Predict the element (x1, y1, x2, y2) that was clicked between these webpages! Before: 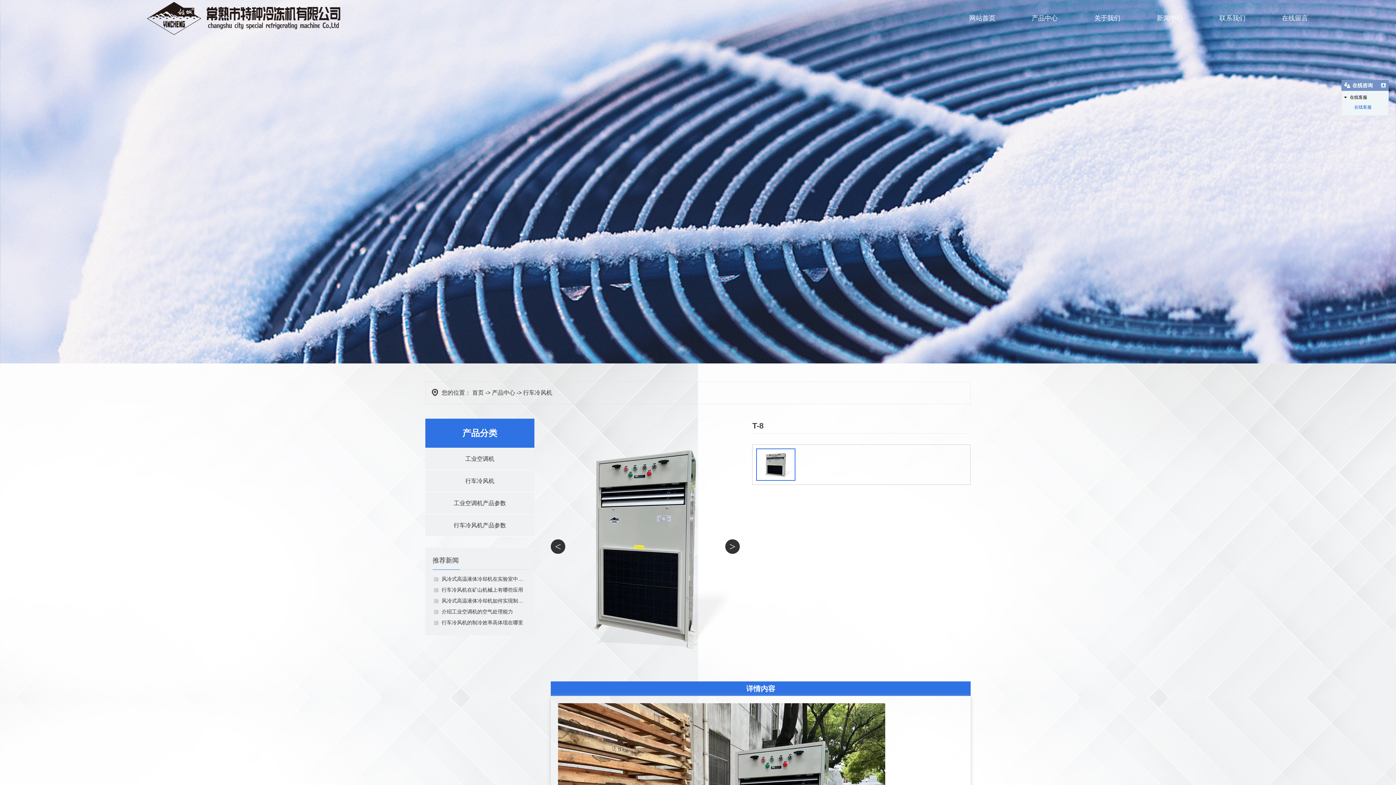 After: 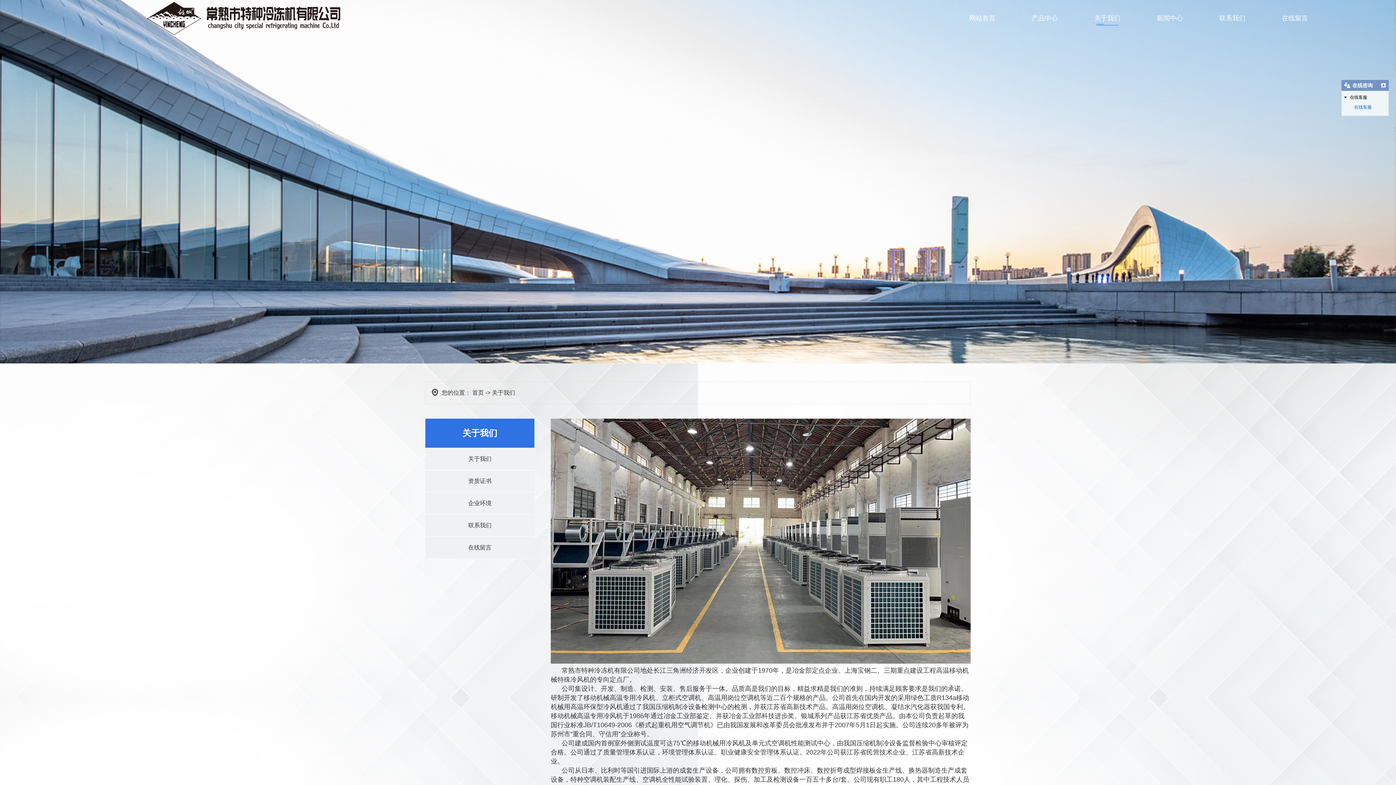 Action: label: 关于我们 bbox: (1076, 0, 1138, 36)